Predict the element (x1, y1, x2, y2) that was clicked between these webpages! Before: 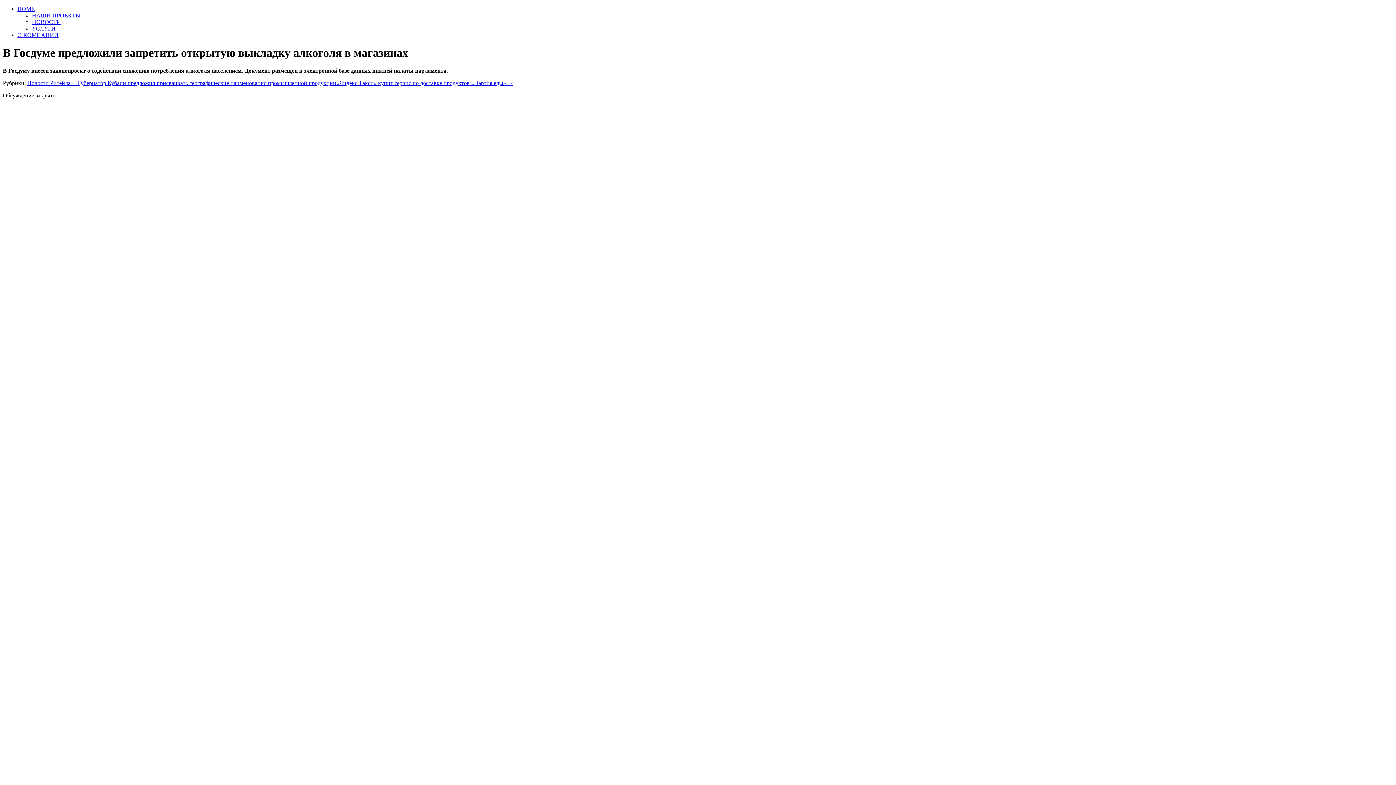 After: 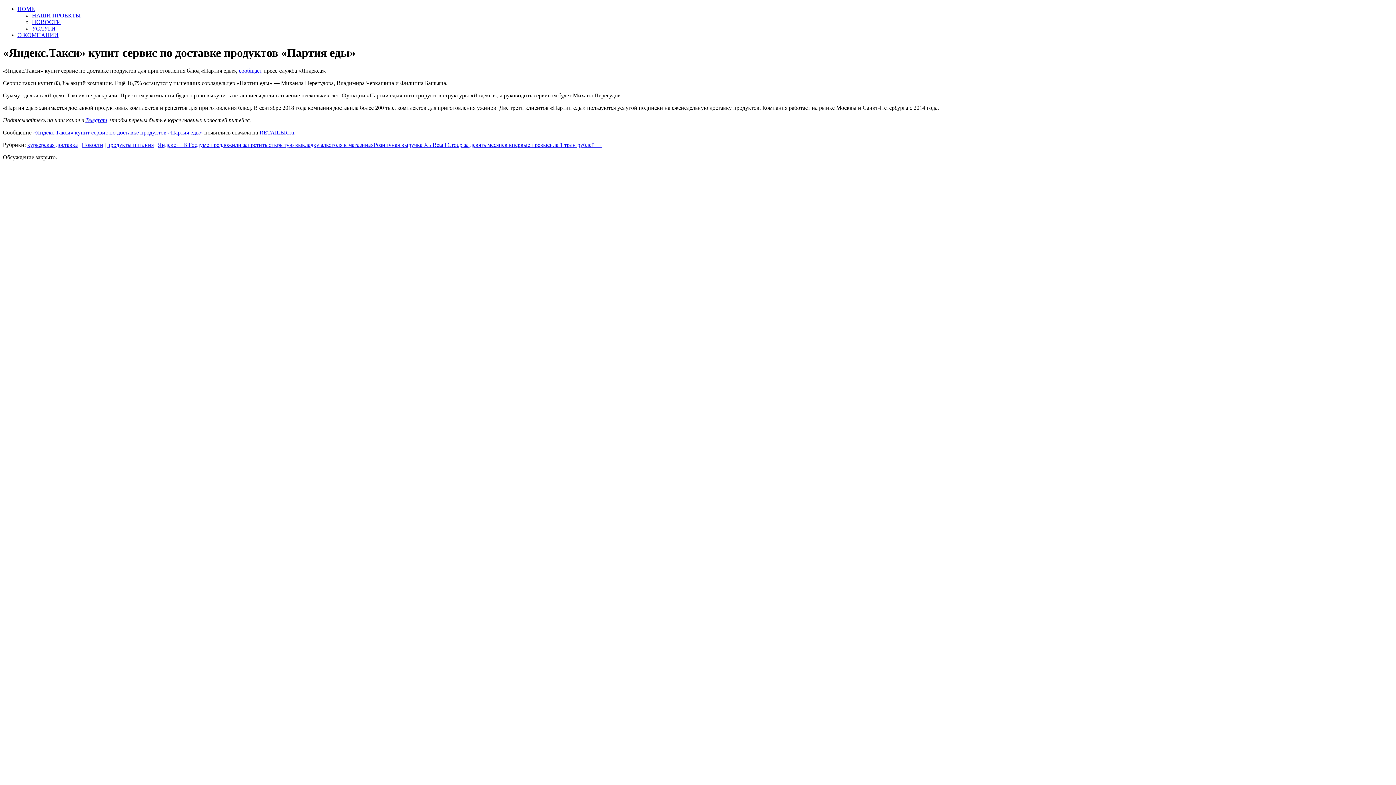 Action: bbox: (336, 79, 513, 86) label: «Яндекс.Такси» купит сервис по доставке продуктов «Партия еды» →